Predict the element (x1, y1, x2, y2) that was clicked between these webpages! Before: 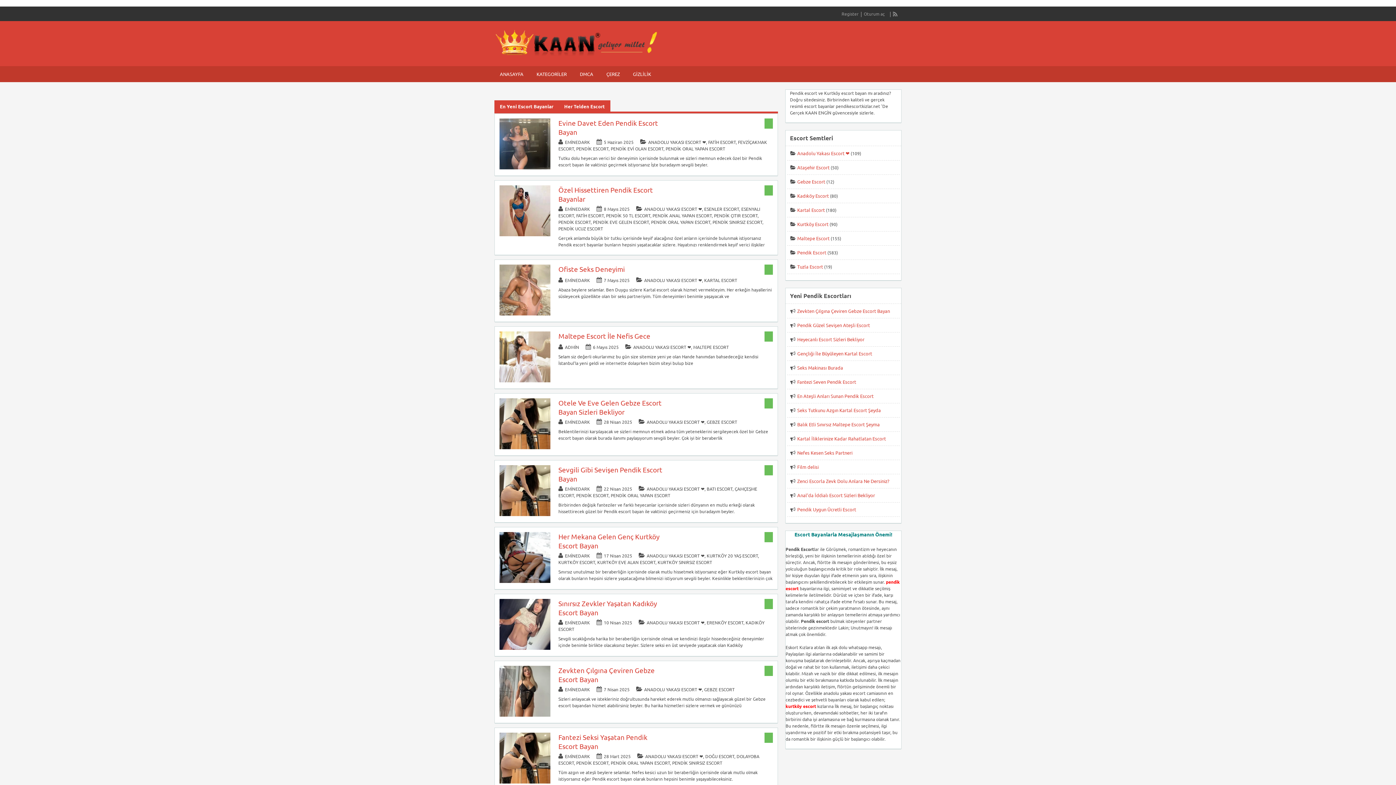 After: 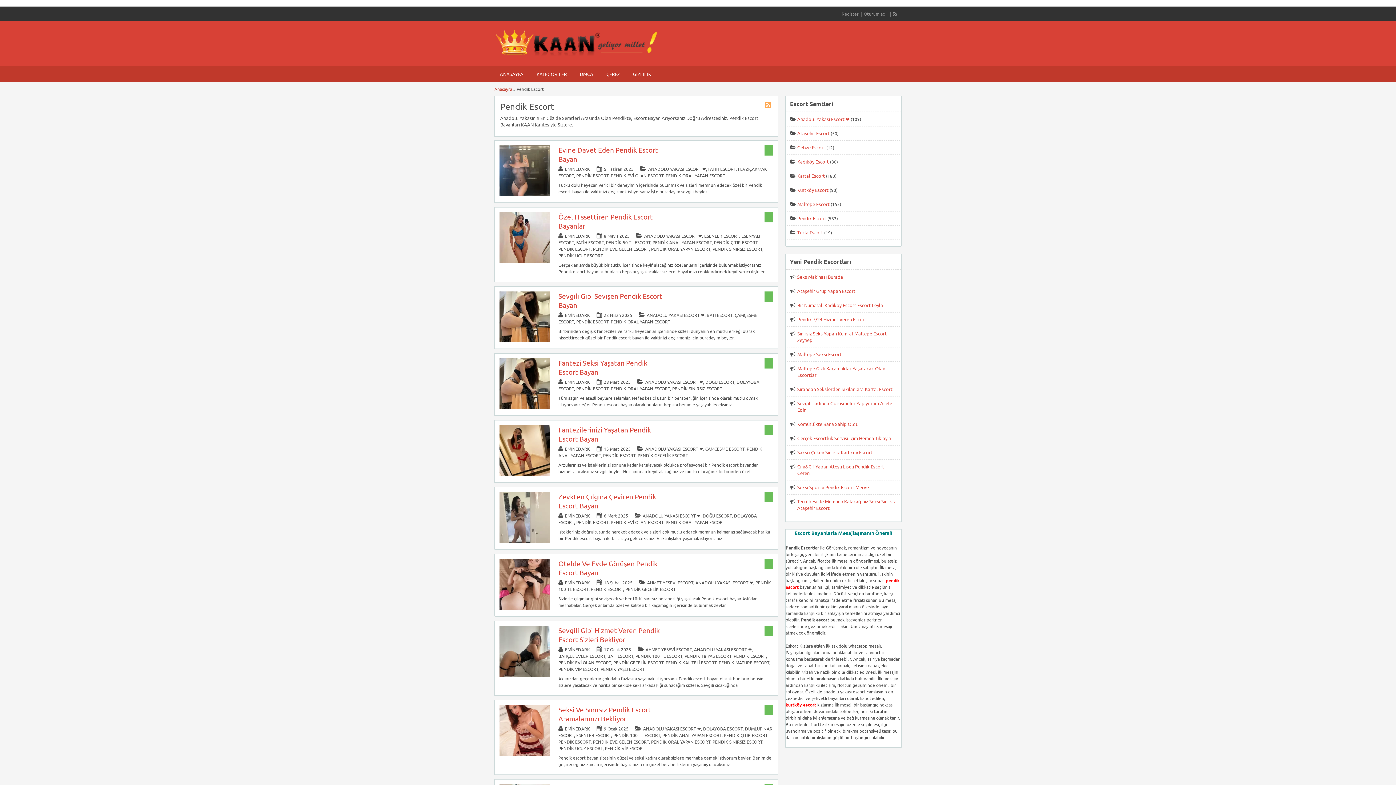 Action: bbox: (576, 760, 608, 766) label: PENDİK ESCORT